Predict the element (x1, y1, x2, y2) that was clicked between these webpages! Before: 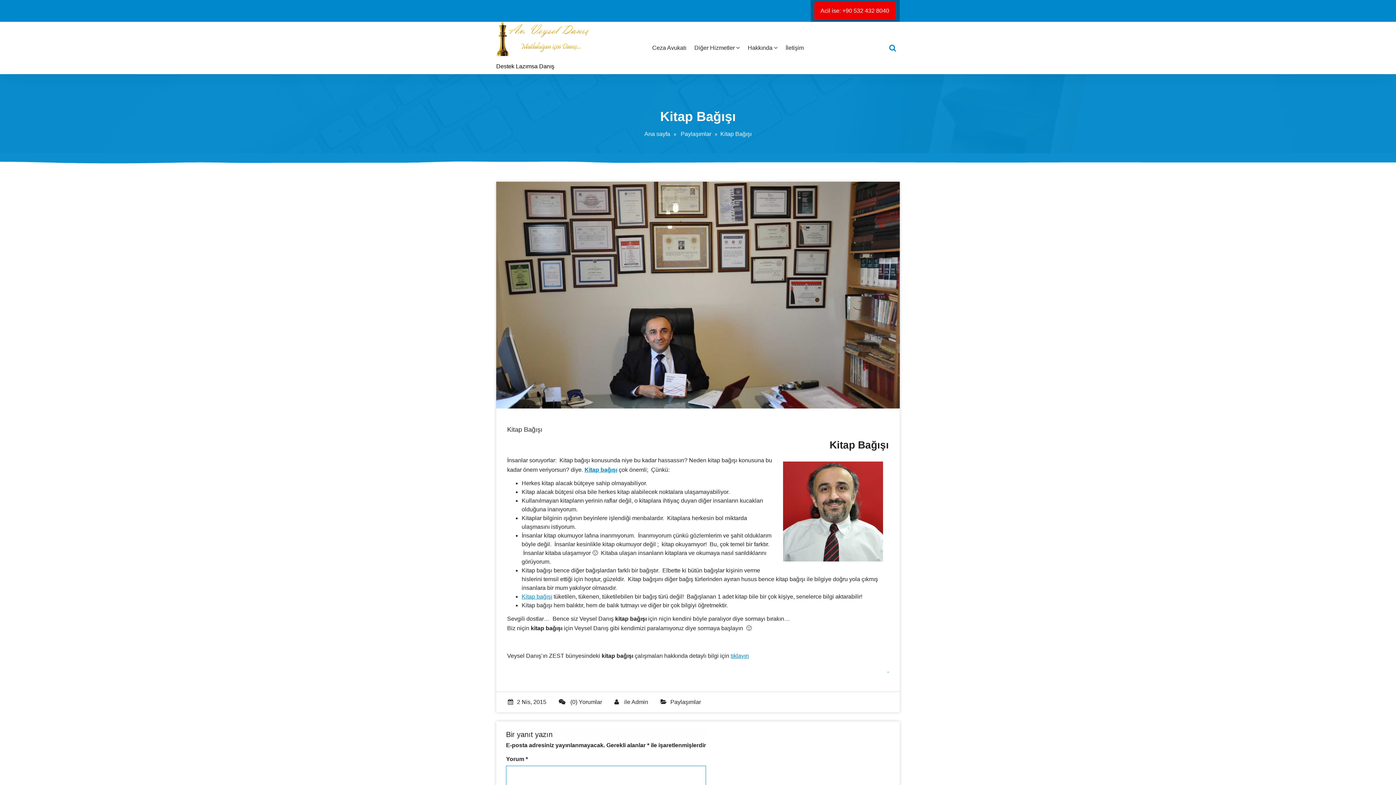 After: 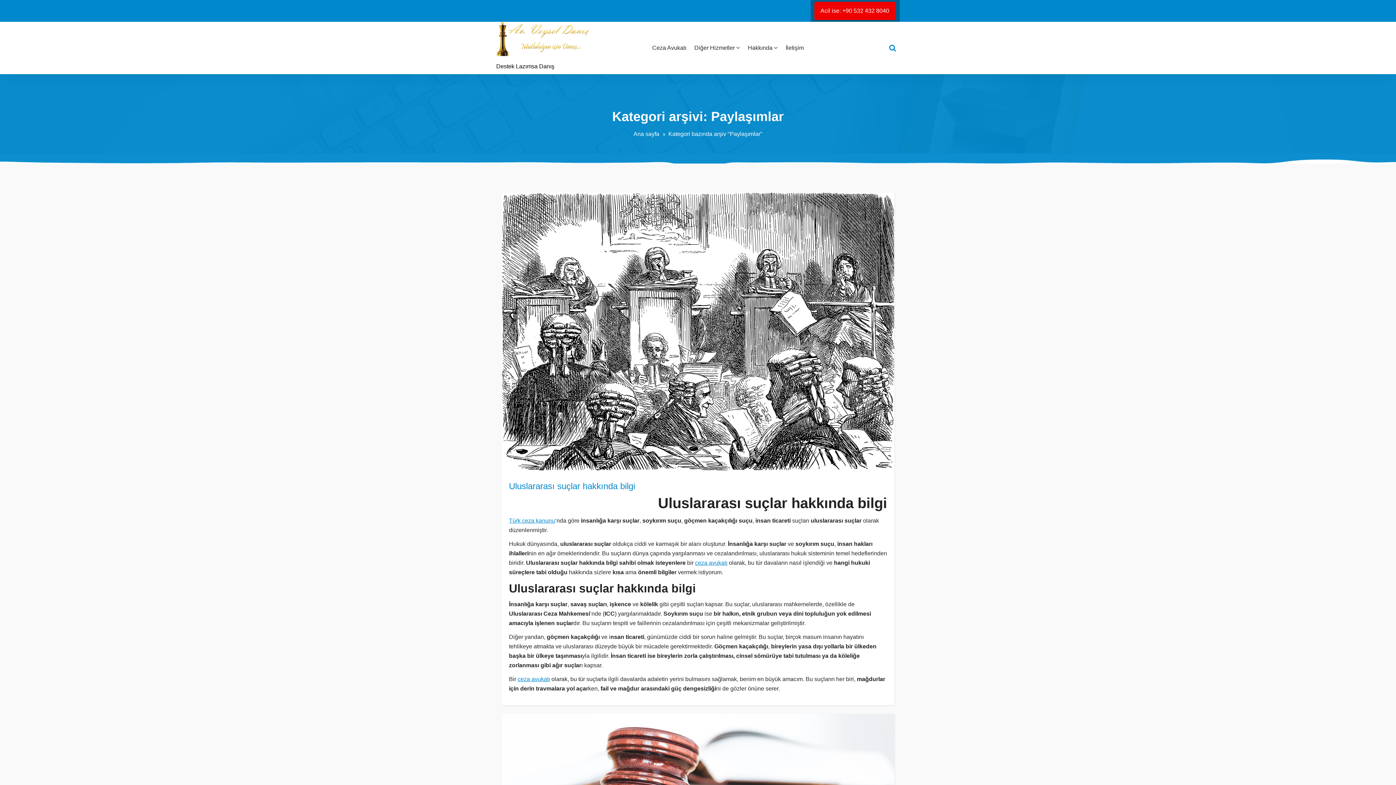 Action: label: Paylaşımlar bbox: (680, 130, 720, 137)